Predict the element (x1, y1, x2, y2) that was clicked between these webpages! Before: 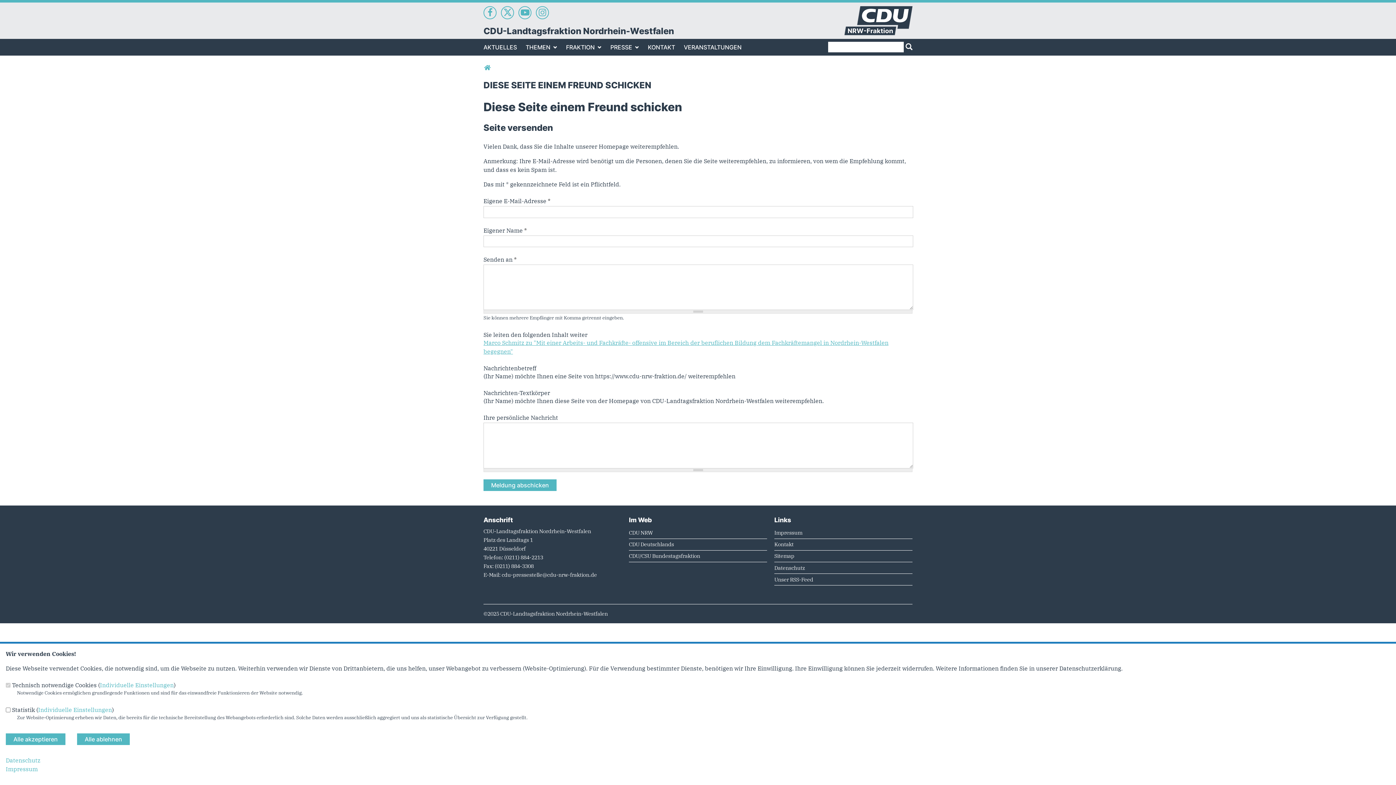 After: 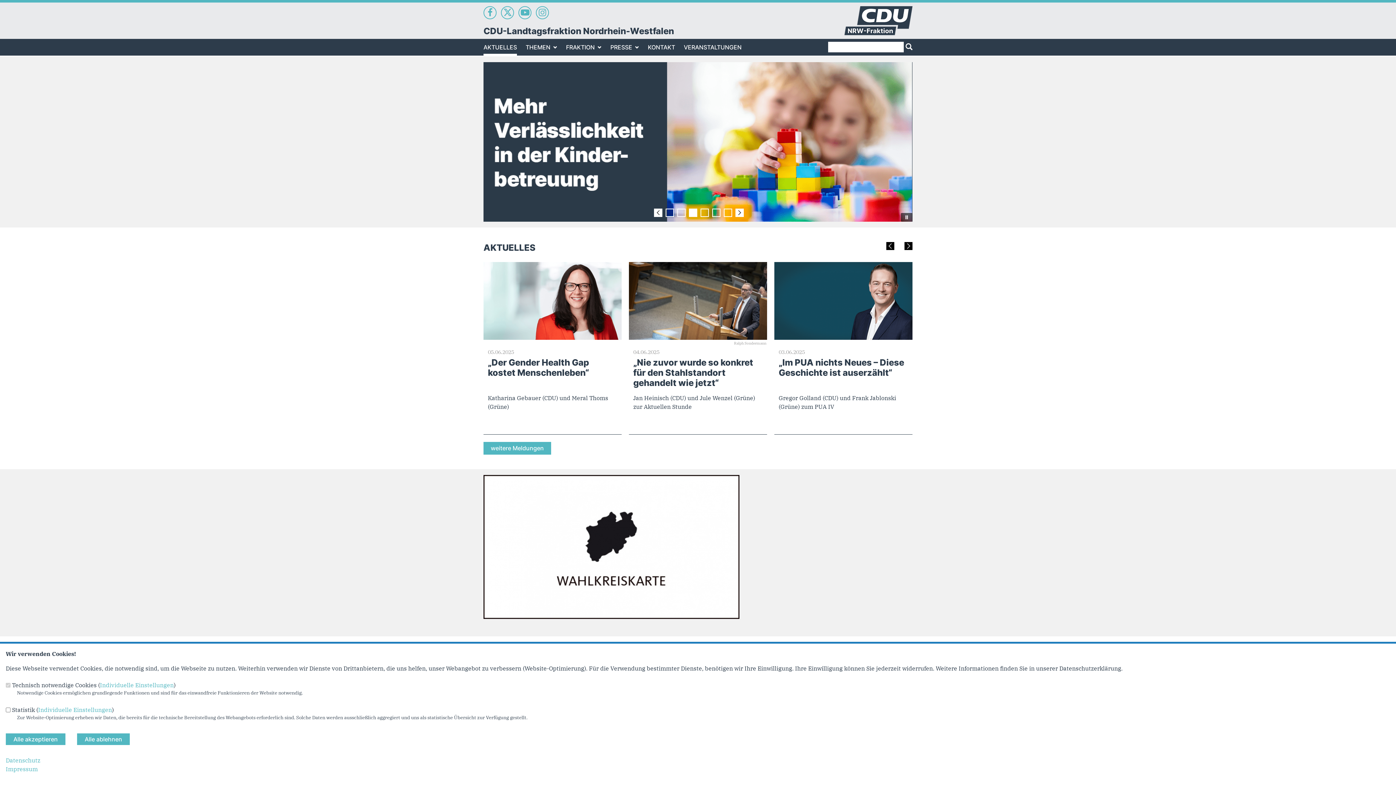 Action: bbox: (844, 6, 912, 14)